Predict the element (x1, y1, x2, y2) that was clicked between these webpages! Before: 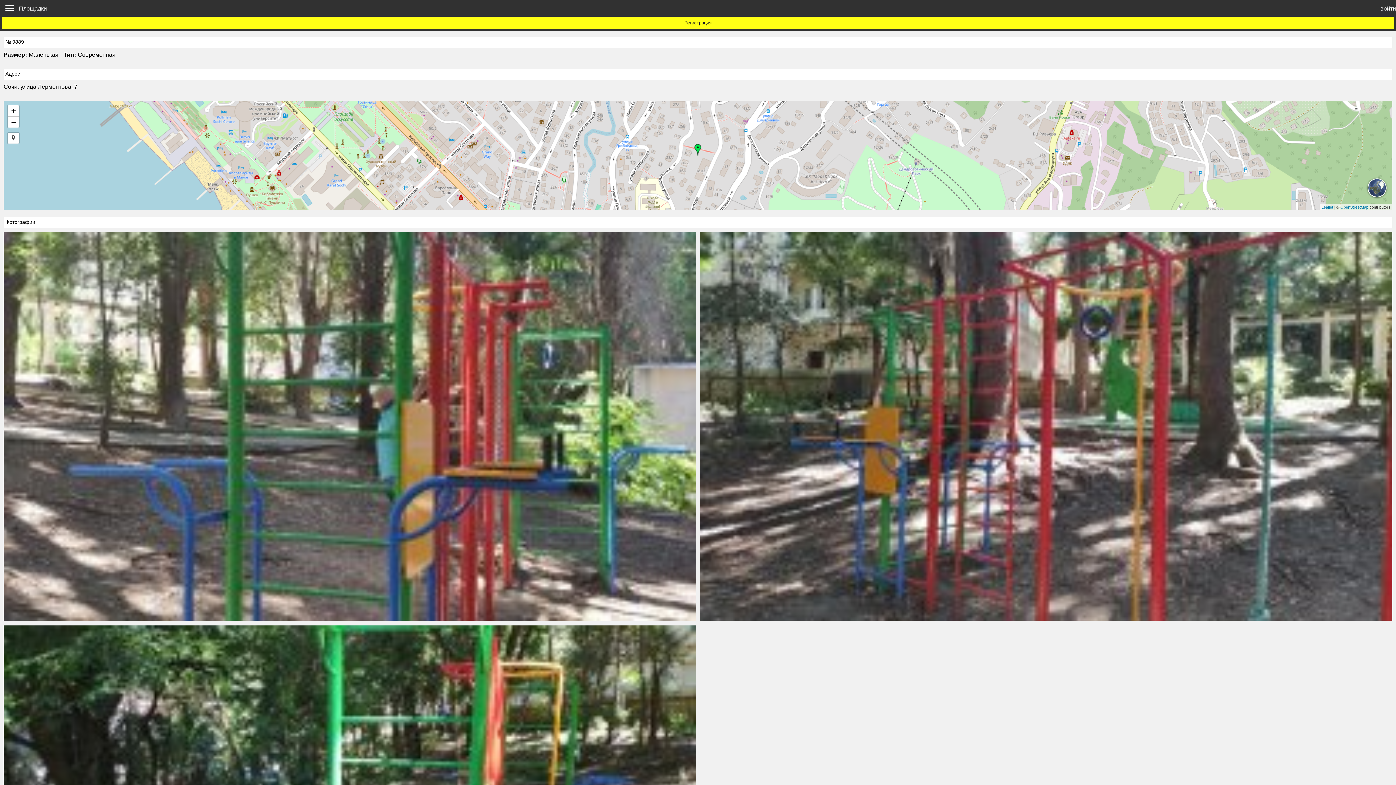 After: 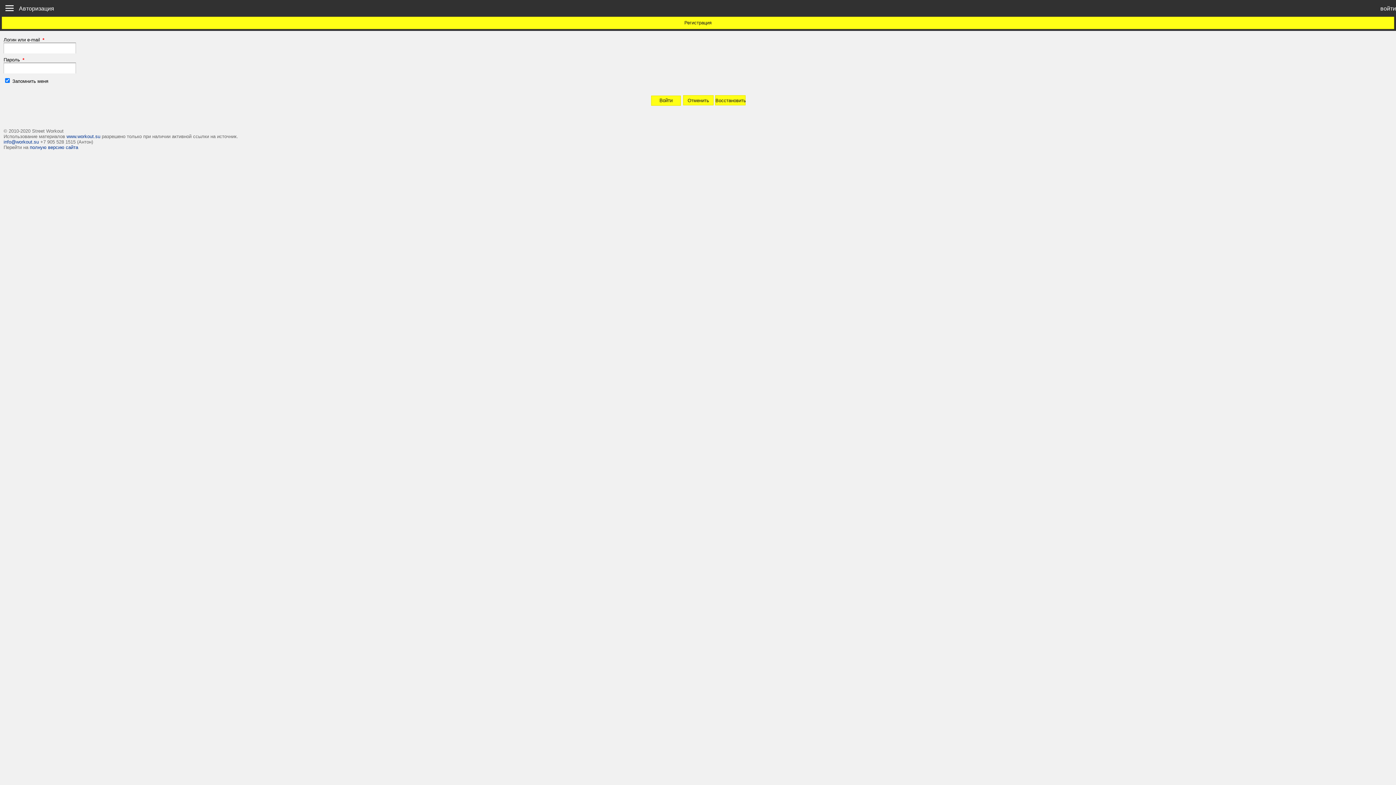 Action: label: войти bbox: (1380, 5, 1396, 11)